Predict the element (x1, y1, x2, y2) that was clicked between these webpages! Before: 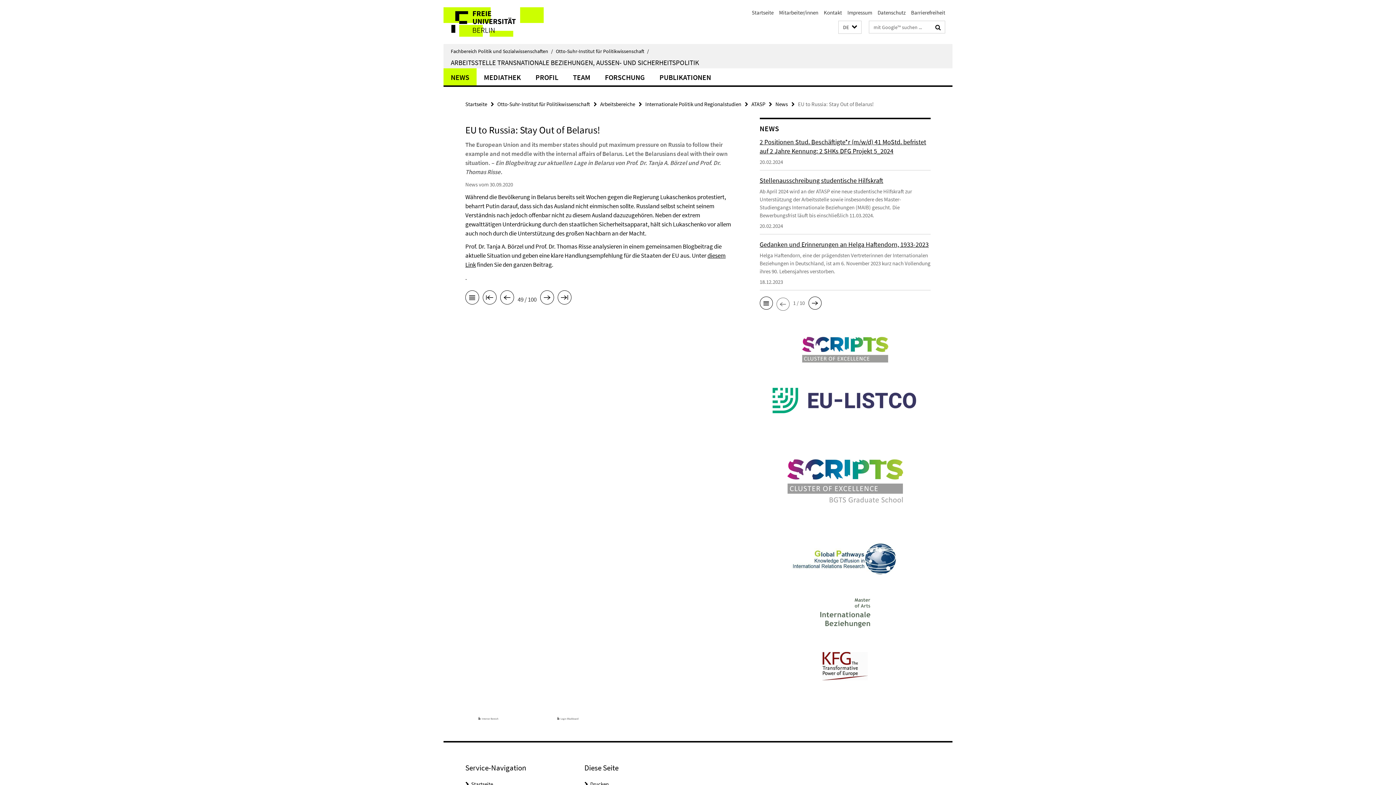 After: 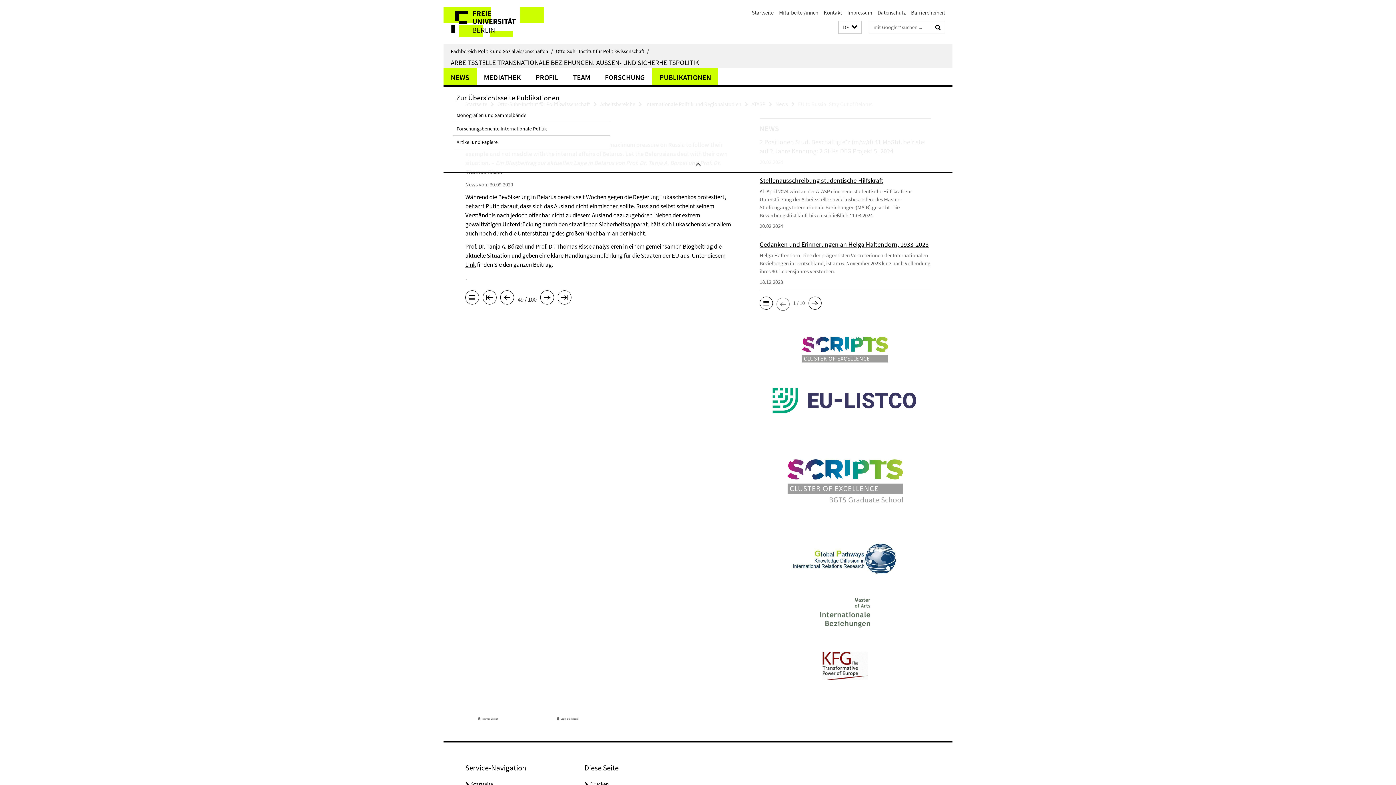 Action: label: PUBLIKATIONEN bbox: (652, 68, 718, 85)